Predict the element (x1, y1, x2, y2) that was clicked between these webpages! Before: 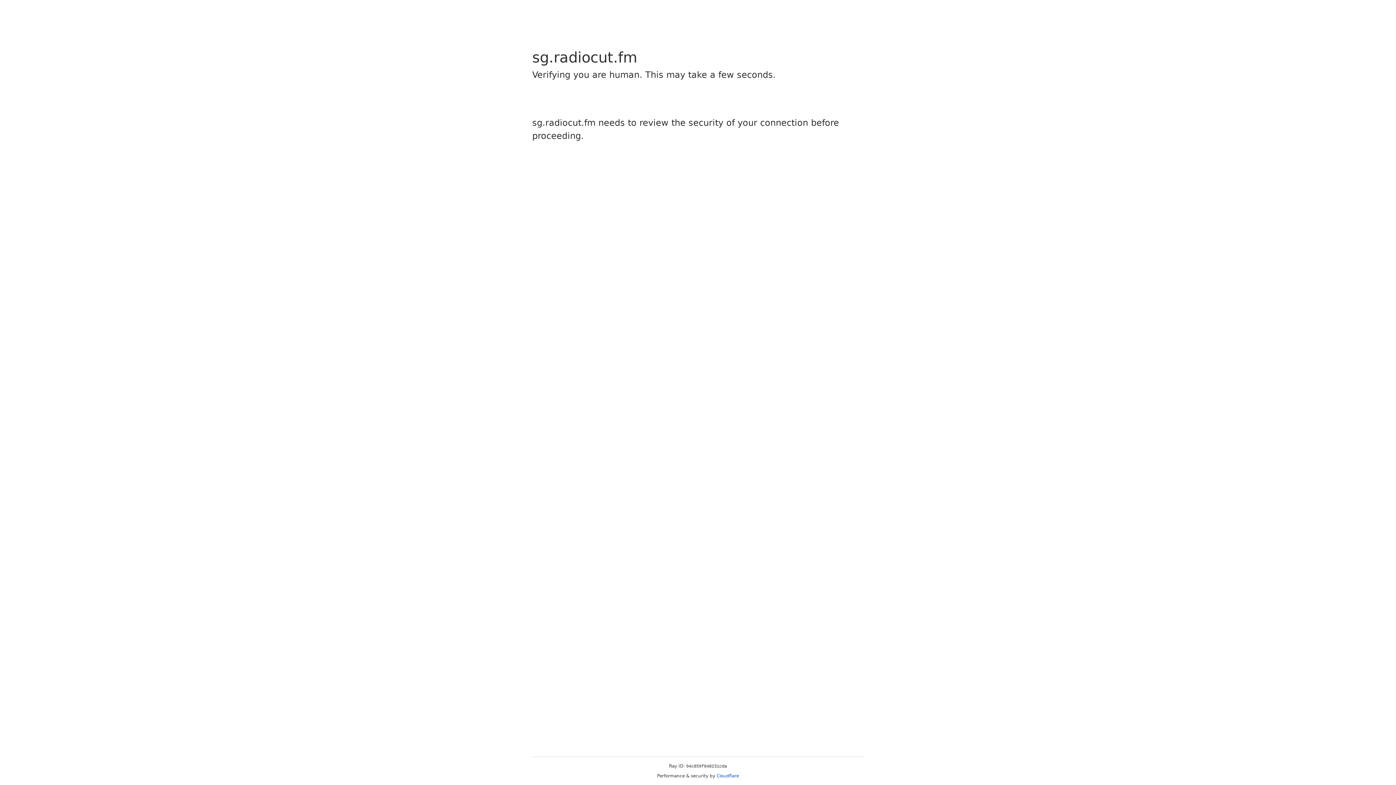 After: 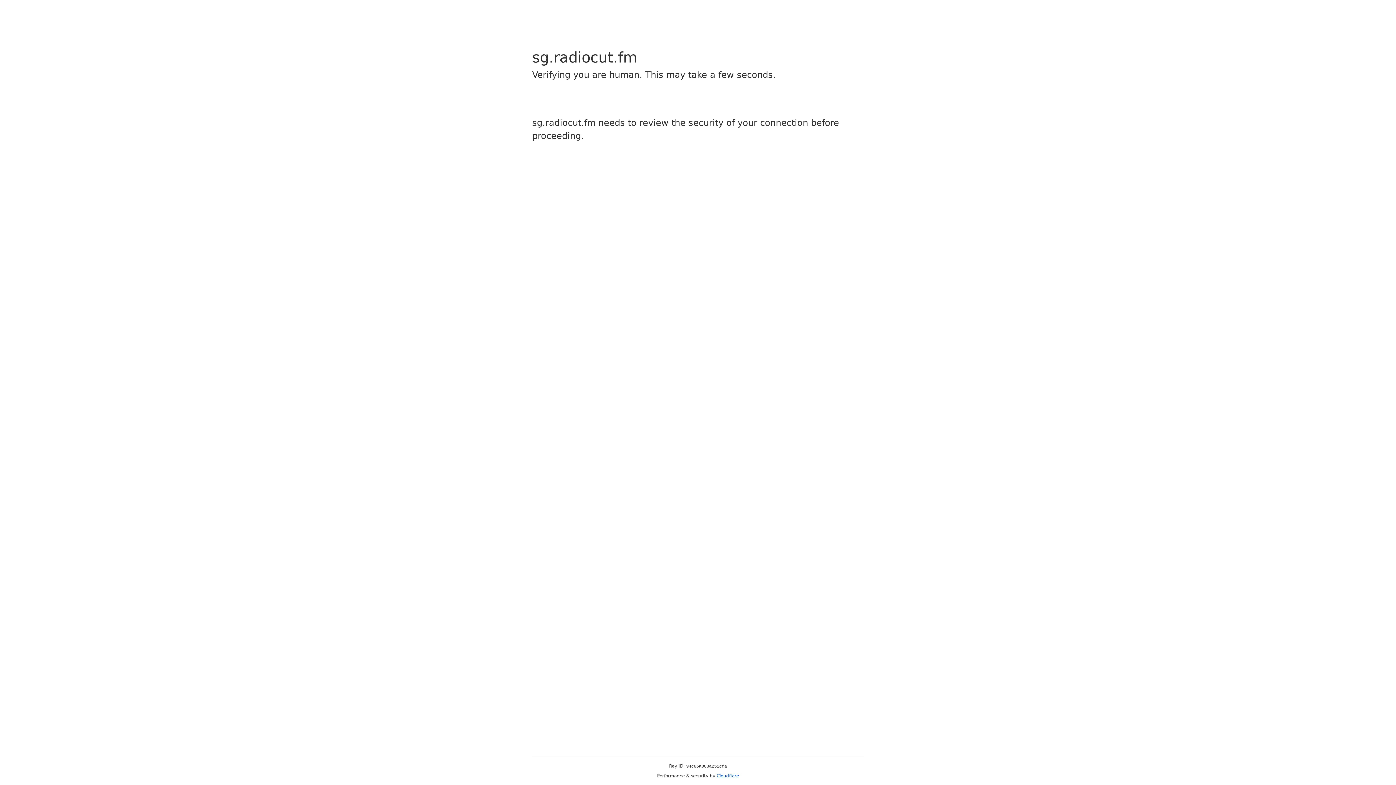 Action: bbox: (716, 773, 739, 778) label: Cloudflare